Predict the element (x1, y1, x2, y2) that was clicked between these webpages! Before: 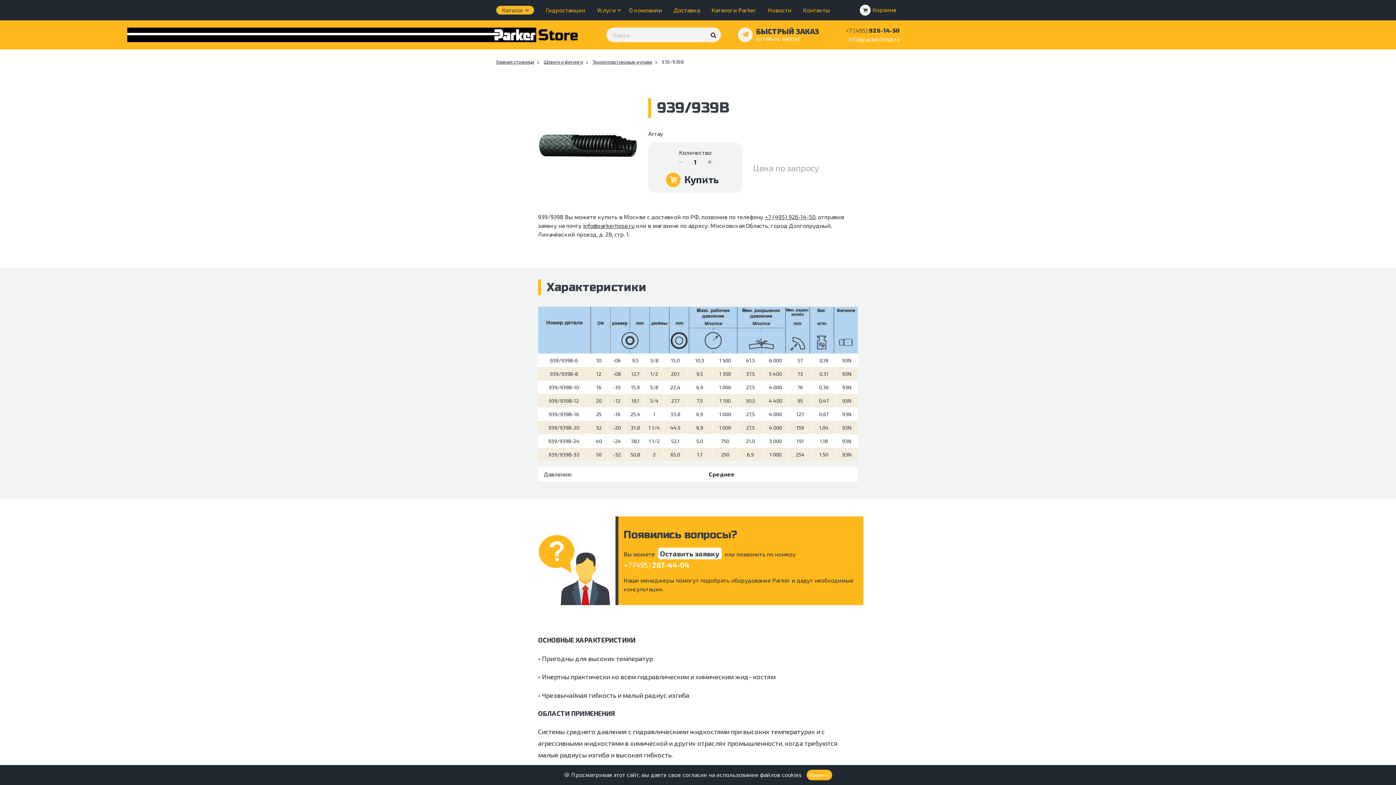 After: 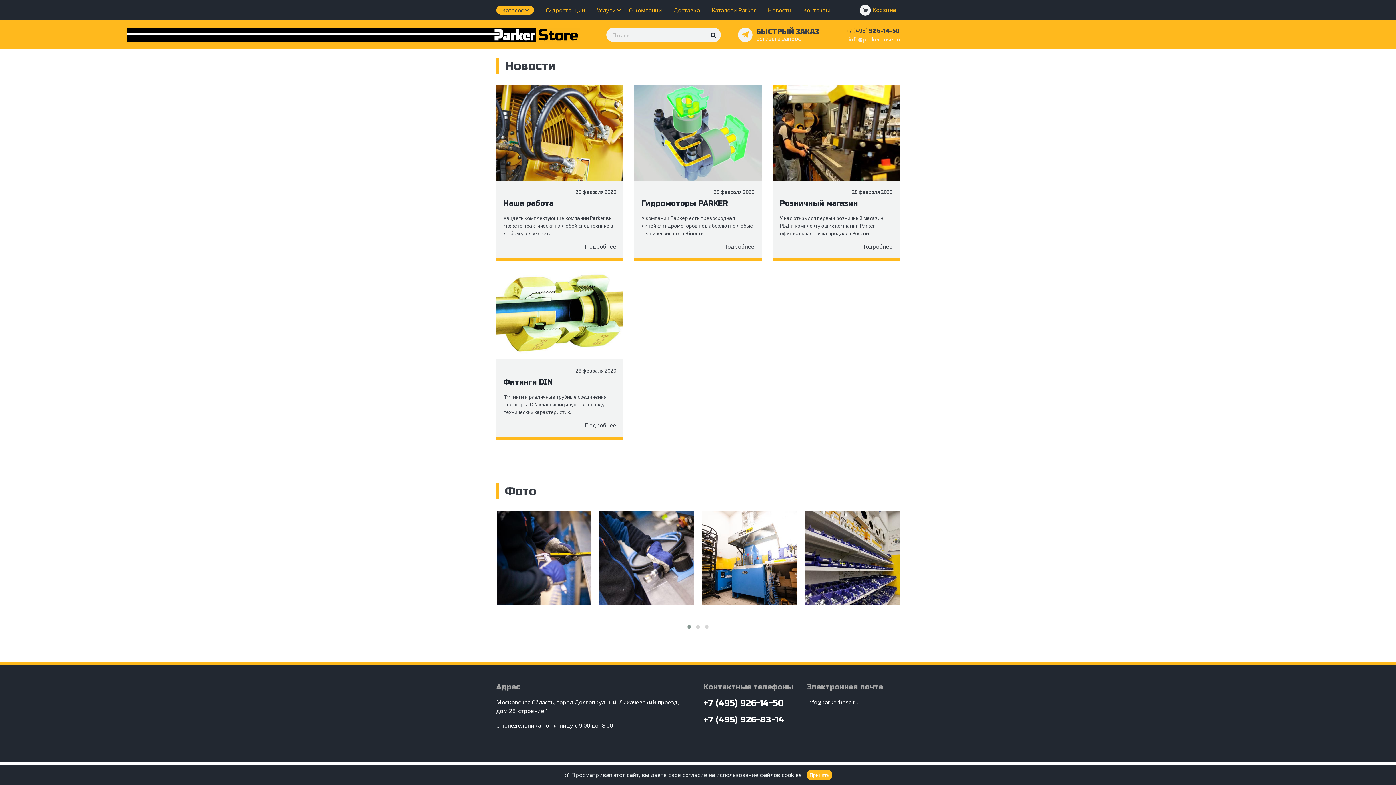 Action: label: Новости bbox: (768, 5, 791, 14)